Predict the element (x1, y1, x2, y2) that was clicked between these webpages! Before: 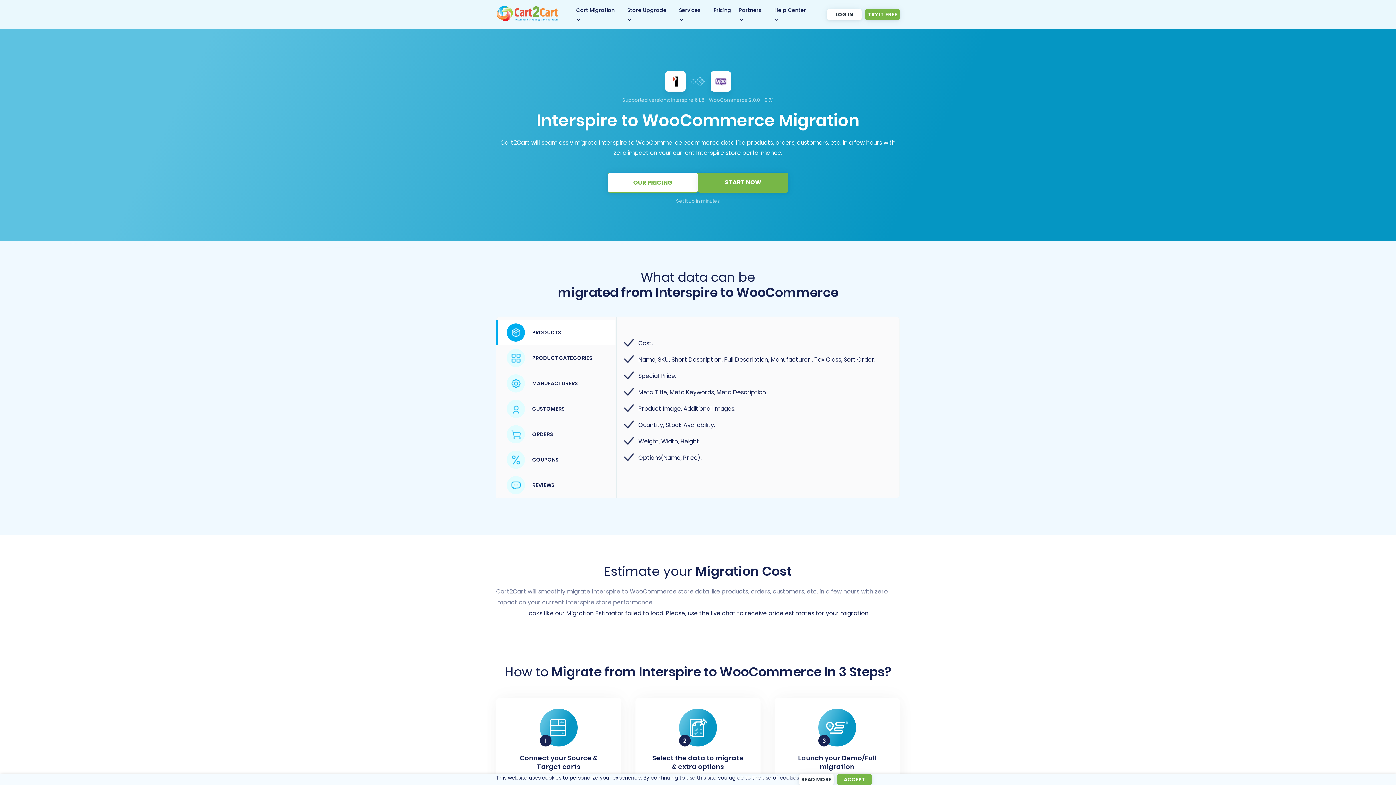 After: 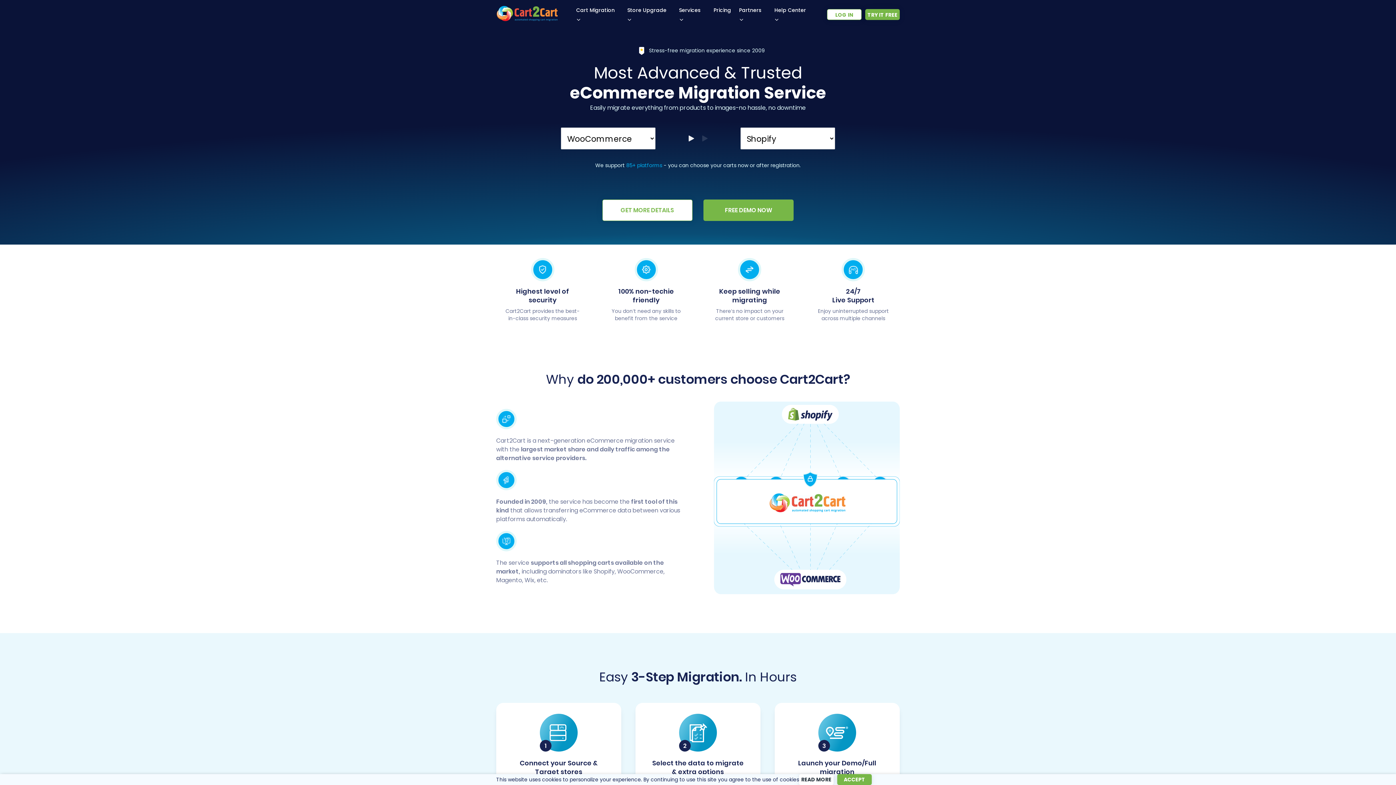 Action: label: Back to Cart2Cart main page bbox: (496, 15, 558, 23)